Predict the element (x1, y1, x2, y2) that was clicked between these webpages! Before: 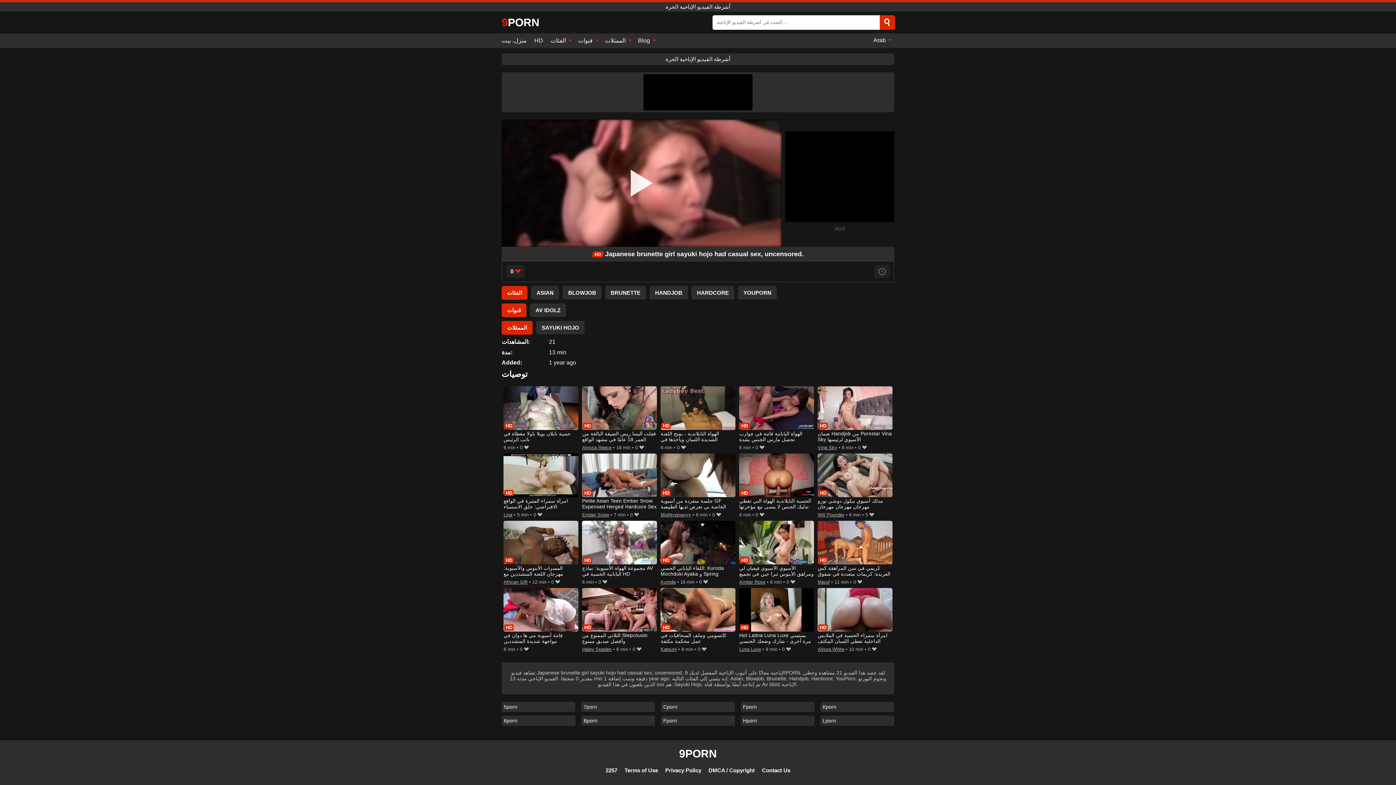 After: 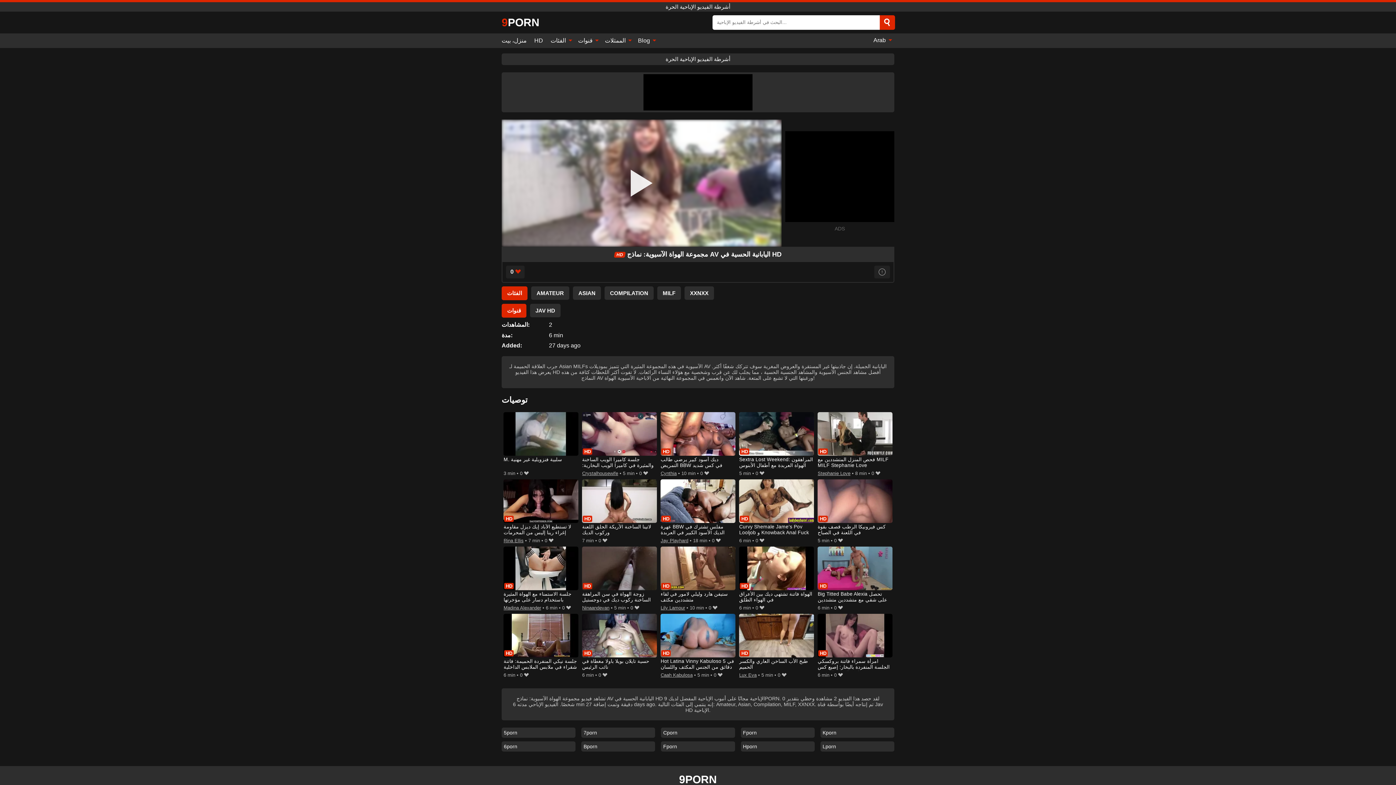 Action: label: مجموعة الهواة الآسيوية: نماذج AV اليابانية الحسية في HD bbox: (582, 521, 656, 578)